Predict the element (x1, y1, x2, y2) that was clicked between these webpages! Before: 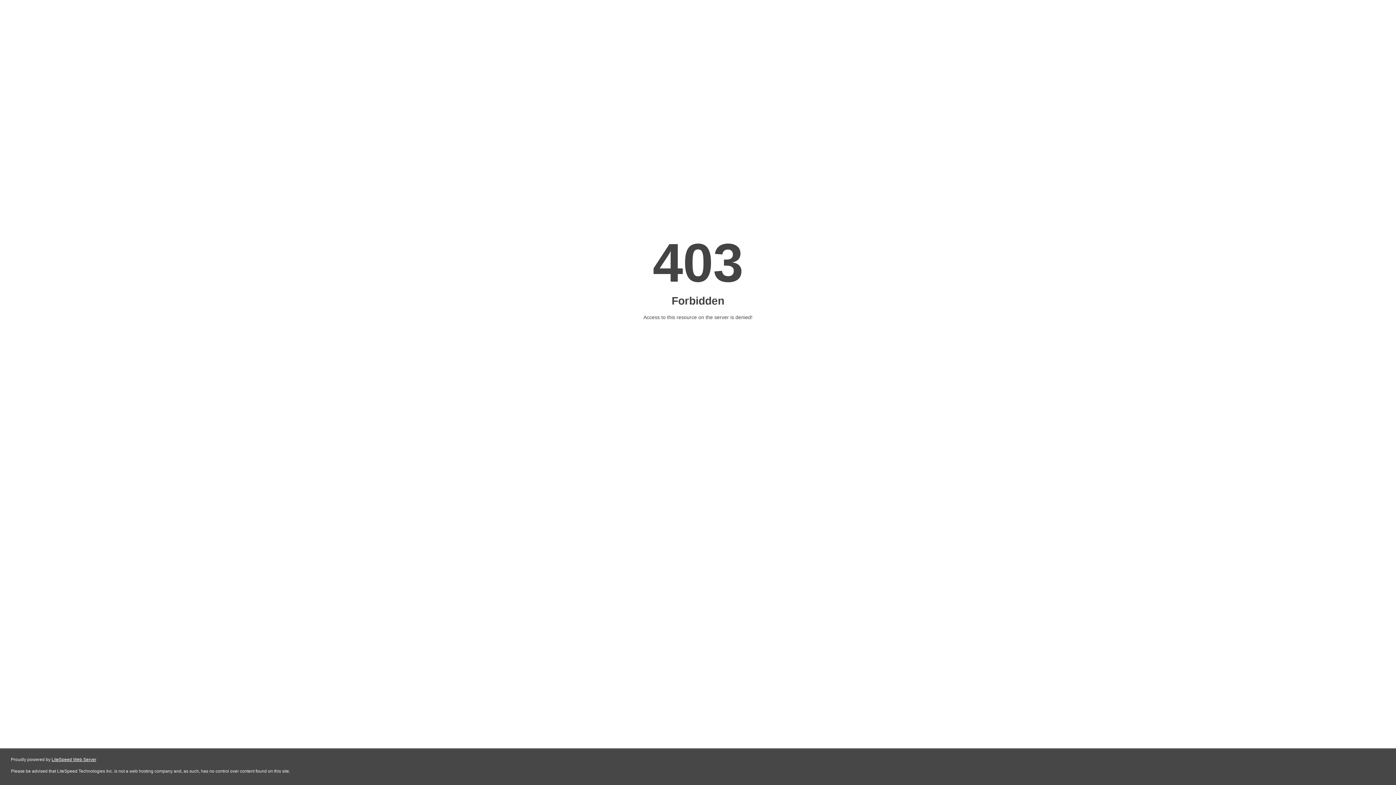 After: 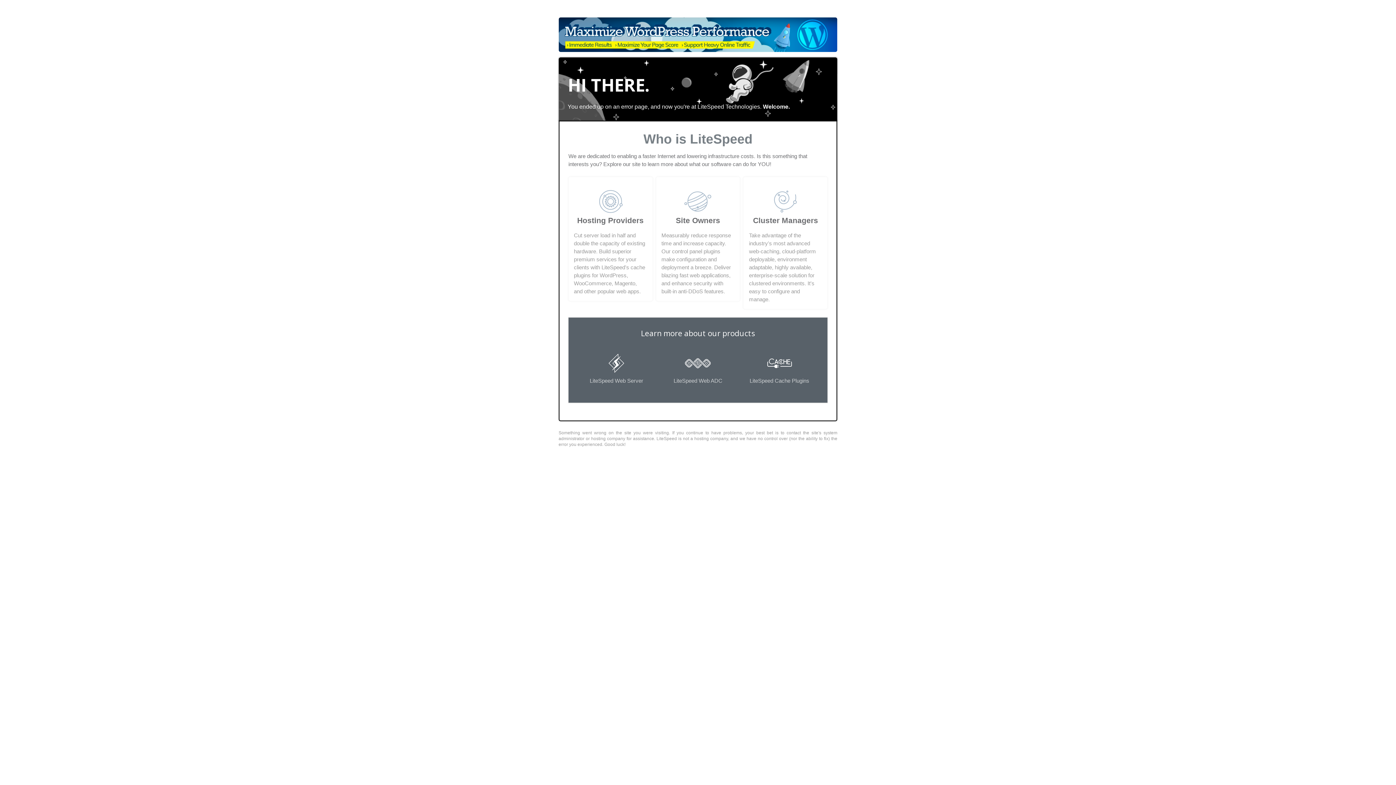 Action: bbox: (51, 757, 96, 762) label: LiteSpeed Web Server